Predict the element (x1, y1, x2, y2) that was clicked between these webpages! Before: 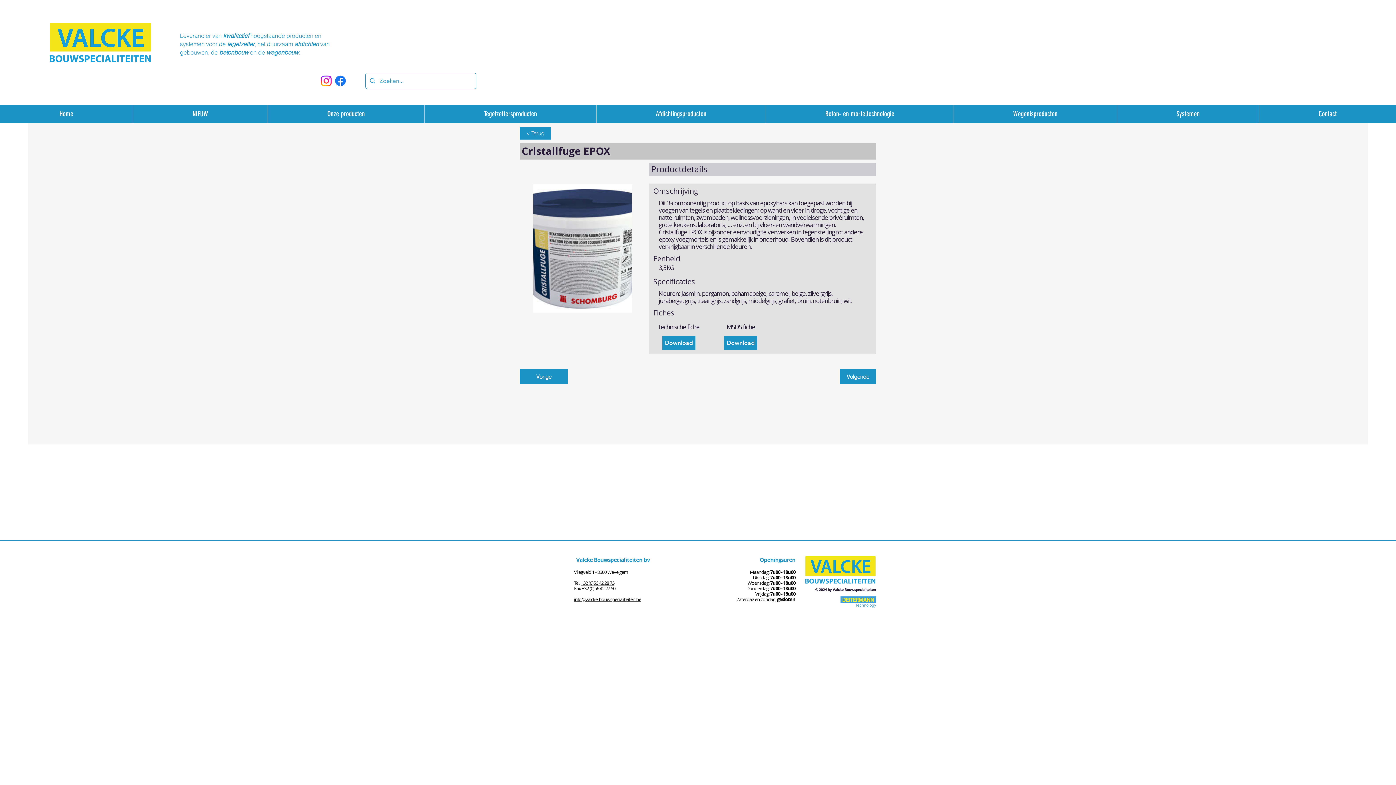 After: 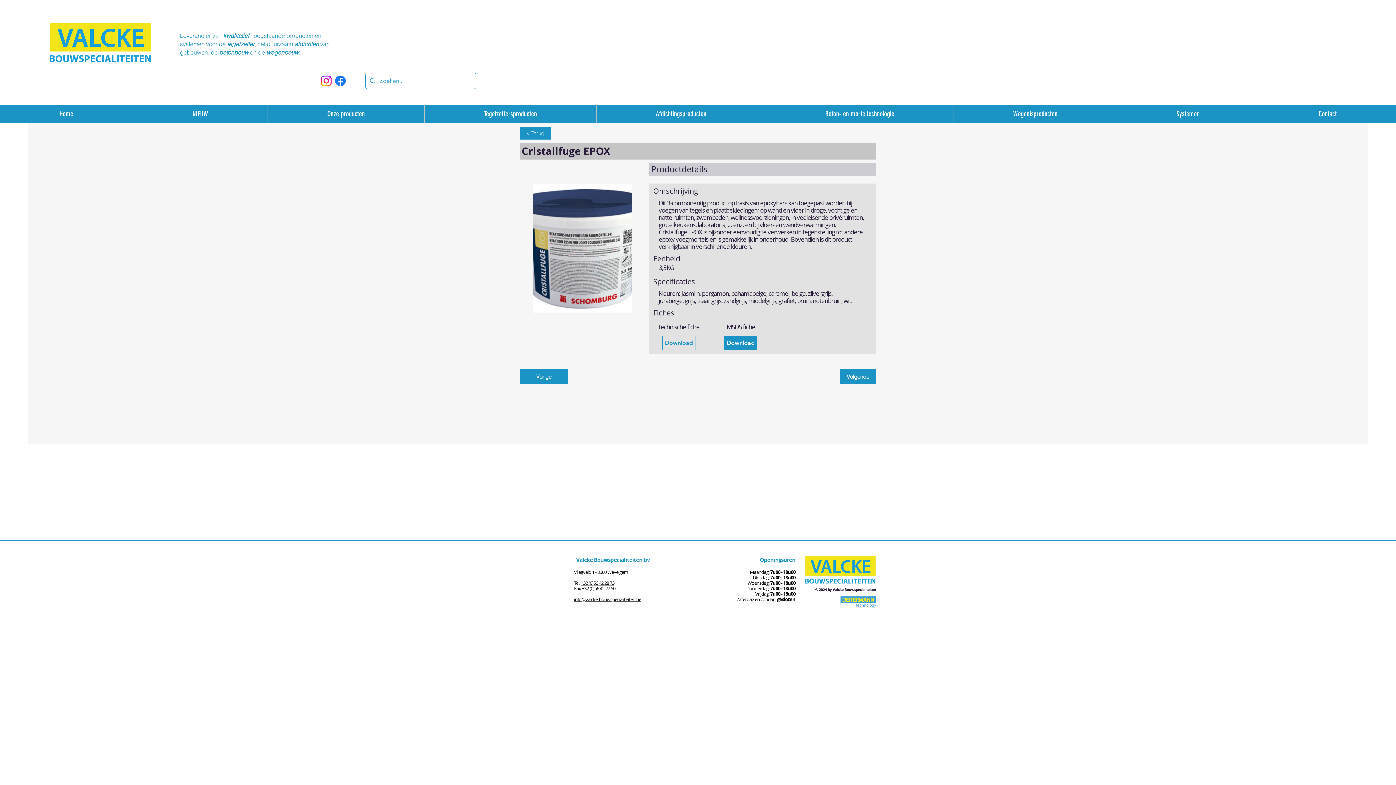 Action: bbox: (662, 336, 695, 350) label: Download